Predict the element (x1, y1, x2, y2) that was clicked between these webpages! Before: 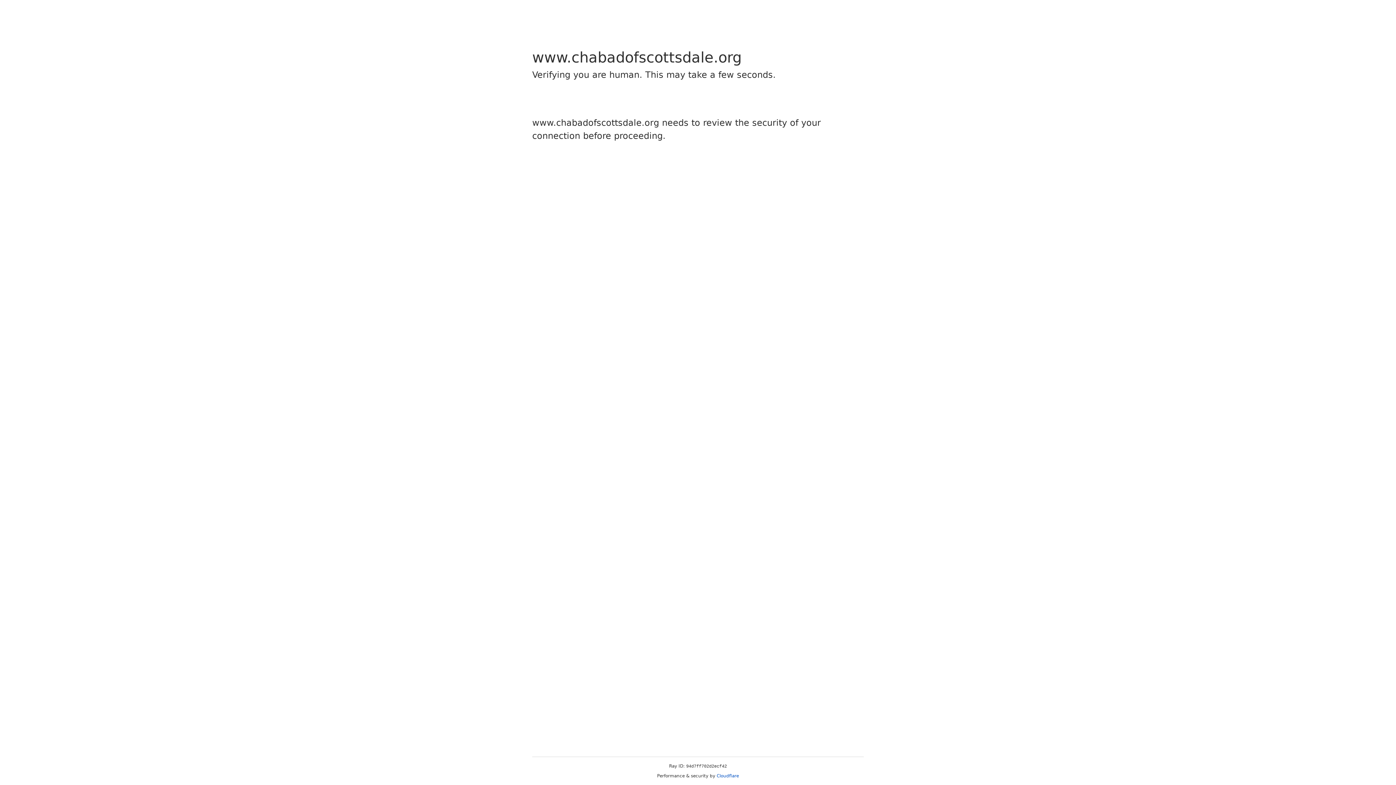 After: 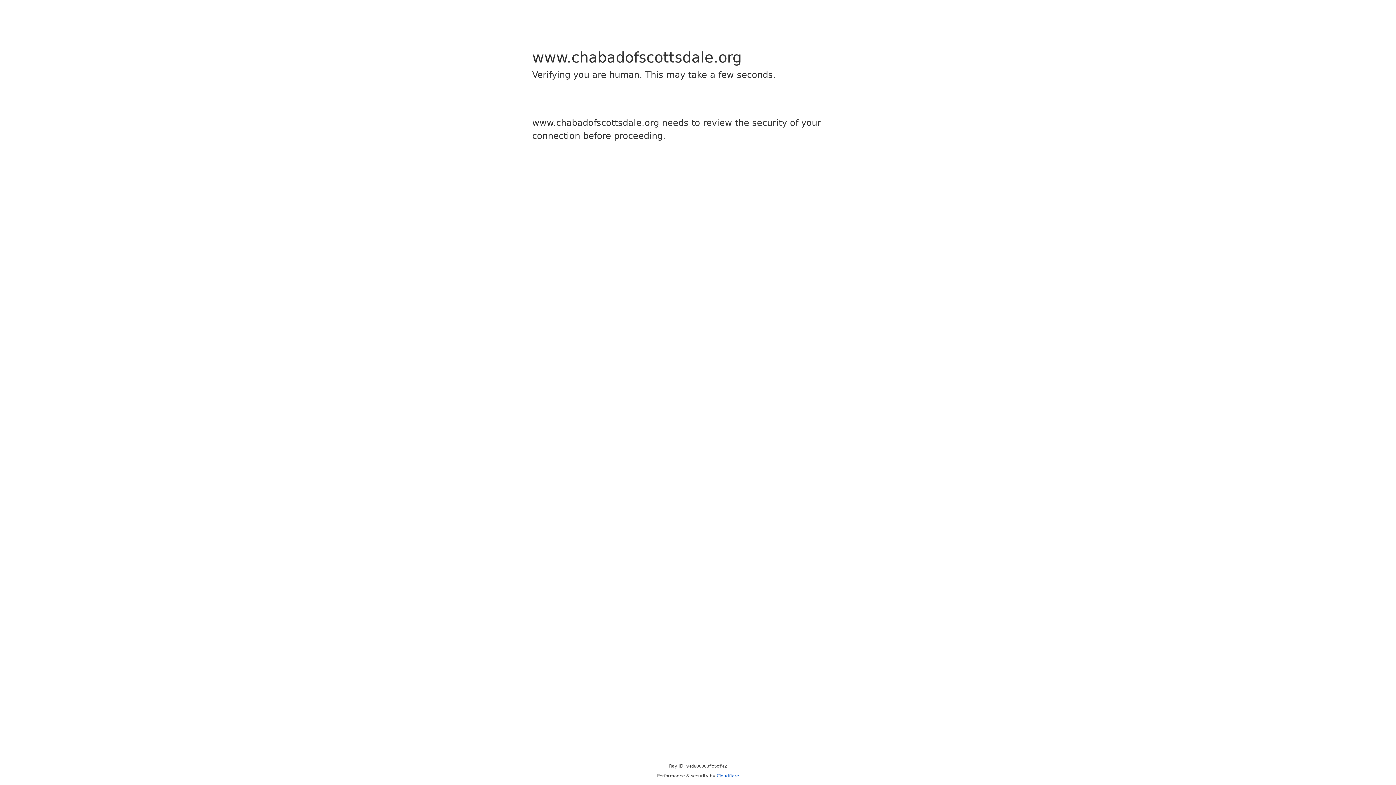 Action: label: Cloudflare bbox: (716, 773, 739, 778)